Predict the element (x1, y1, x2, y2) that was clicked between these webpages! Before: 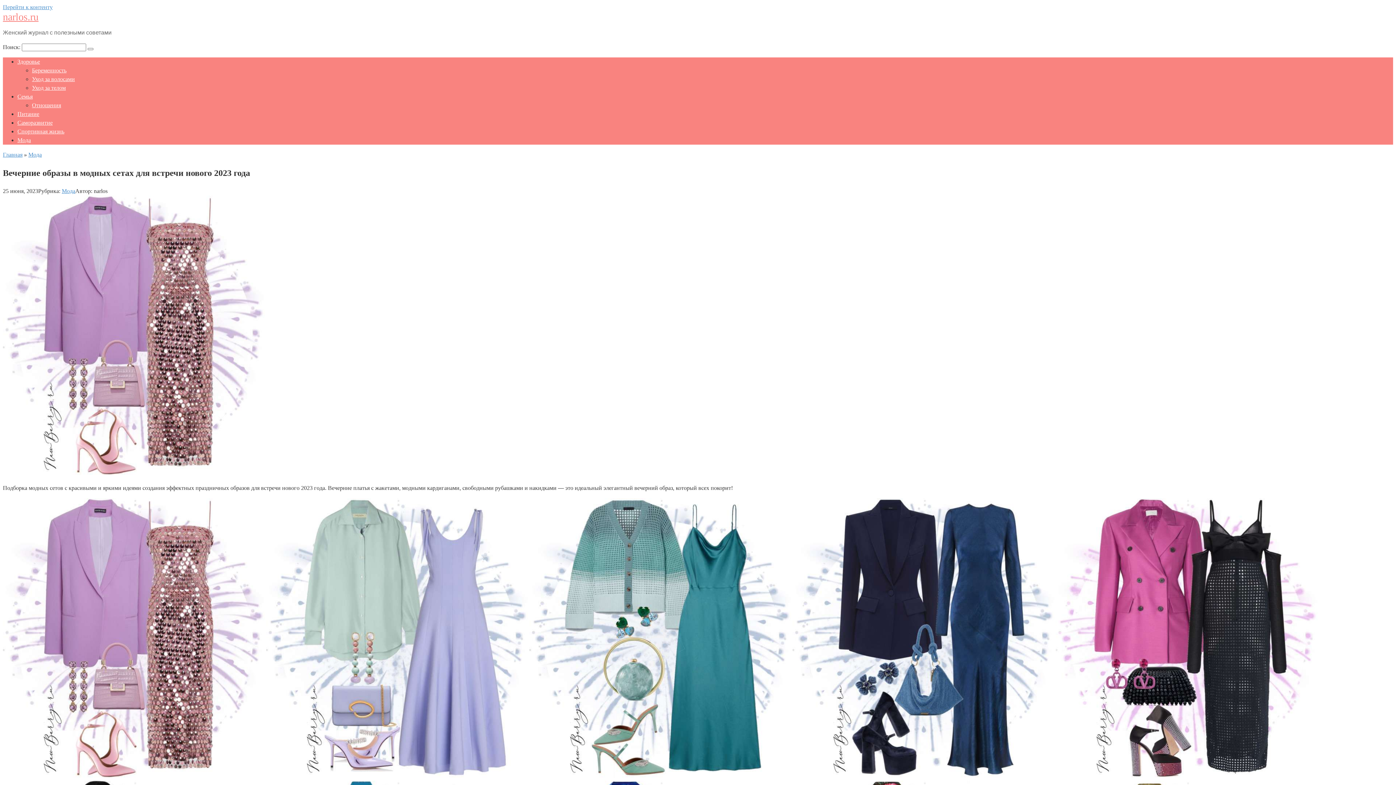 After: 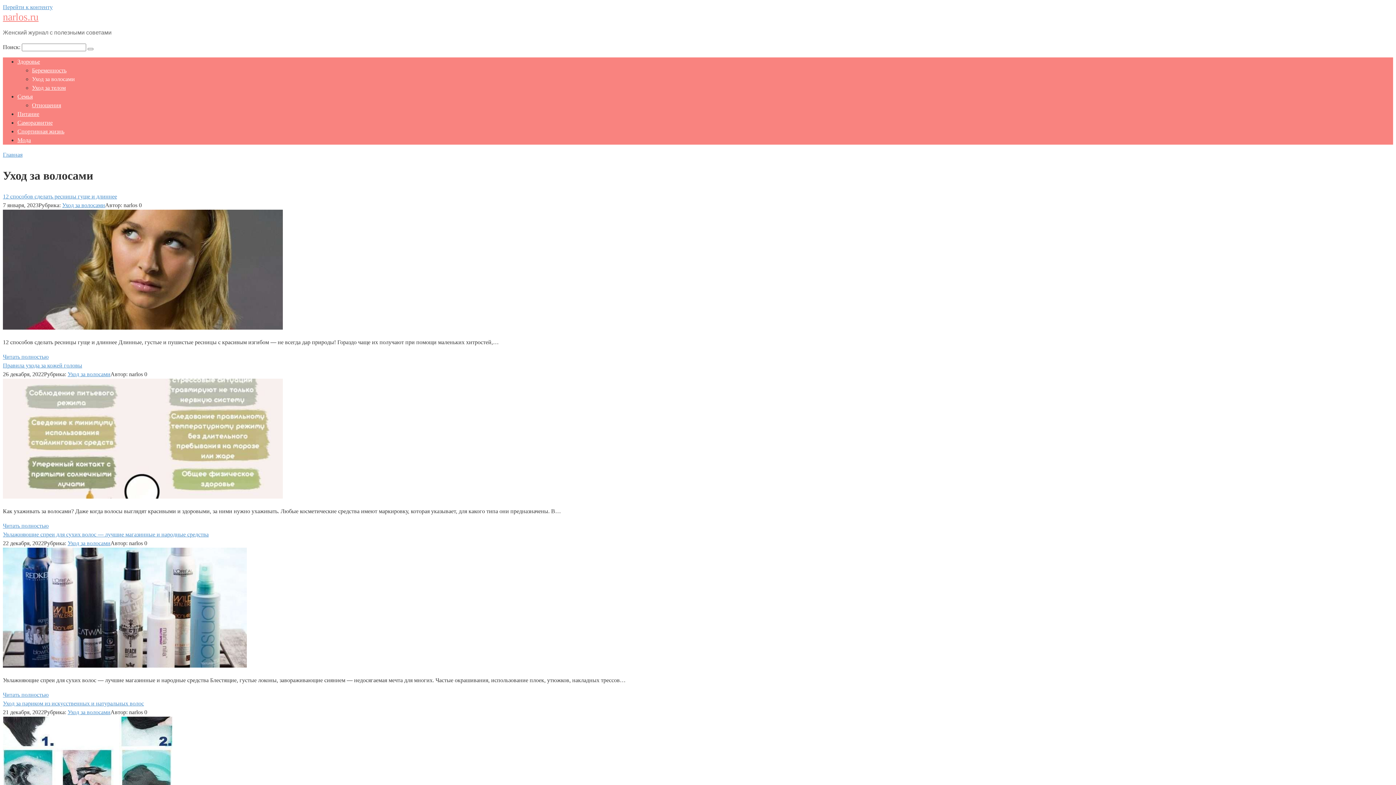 Action: label: Уход за волосами bbox: (32, 76, 74, 82)